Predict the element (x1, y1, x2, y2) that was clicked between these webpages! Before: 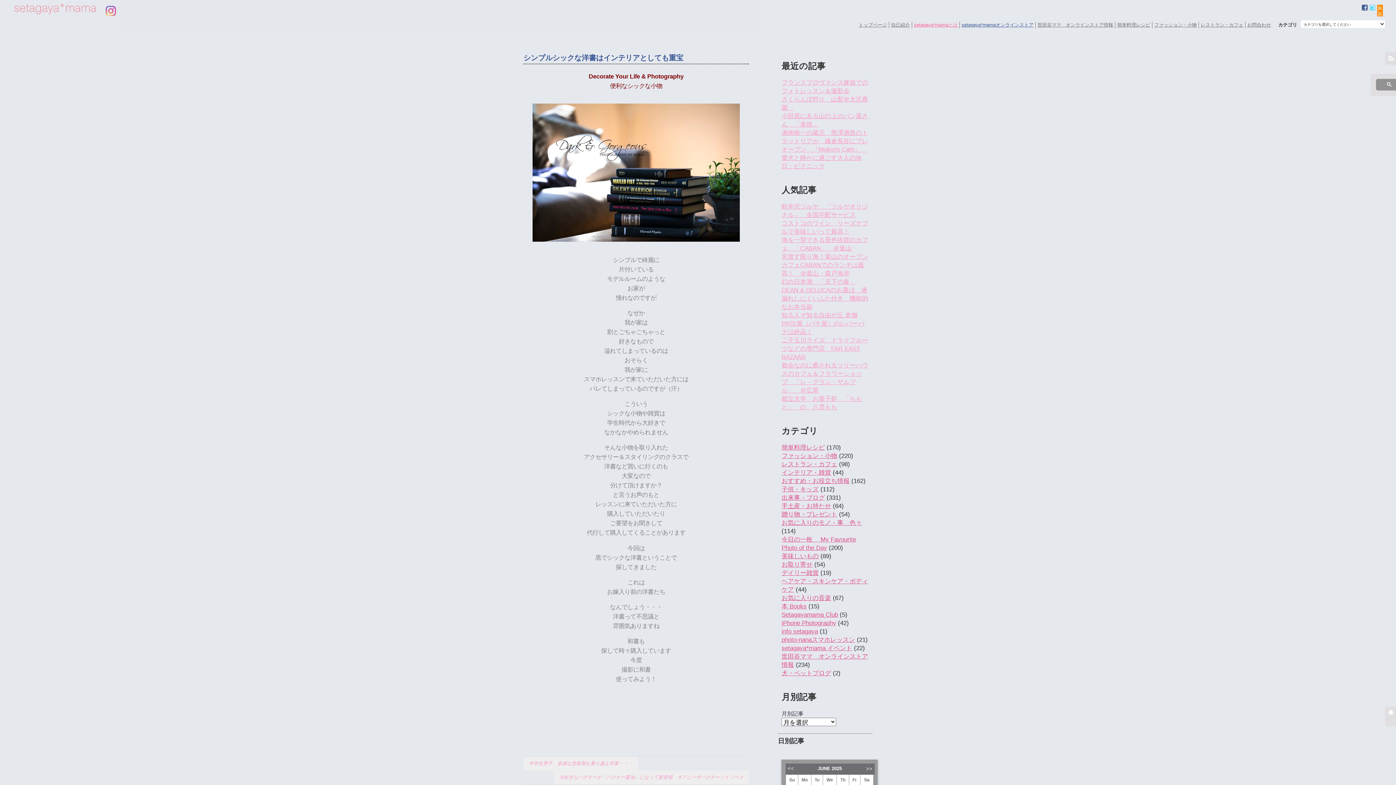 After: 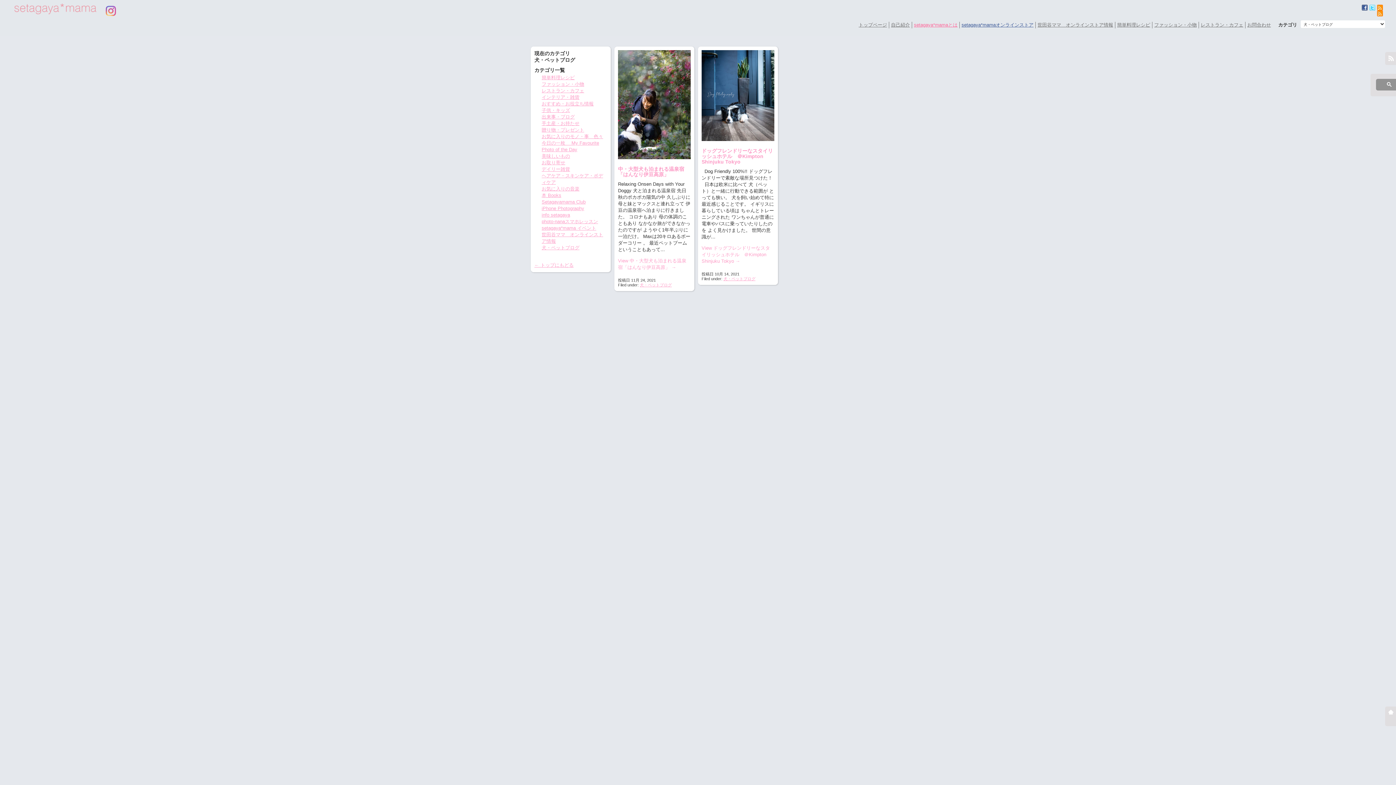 Action: bbox: (781, 670, 831, 677) label: 犬・ペットブログ